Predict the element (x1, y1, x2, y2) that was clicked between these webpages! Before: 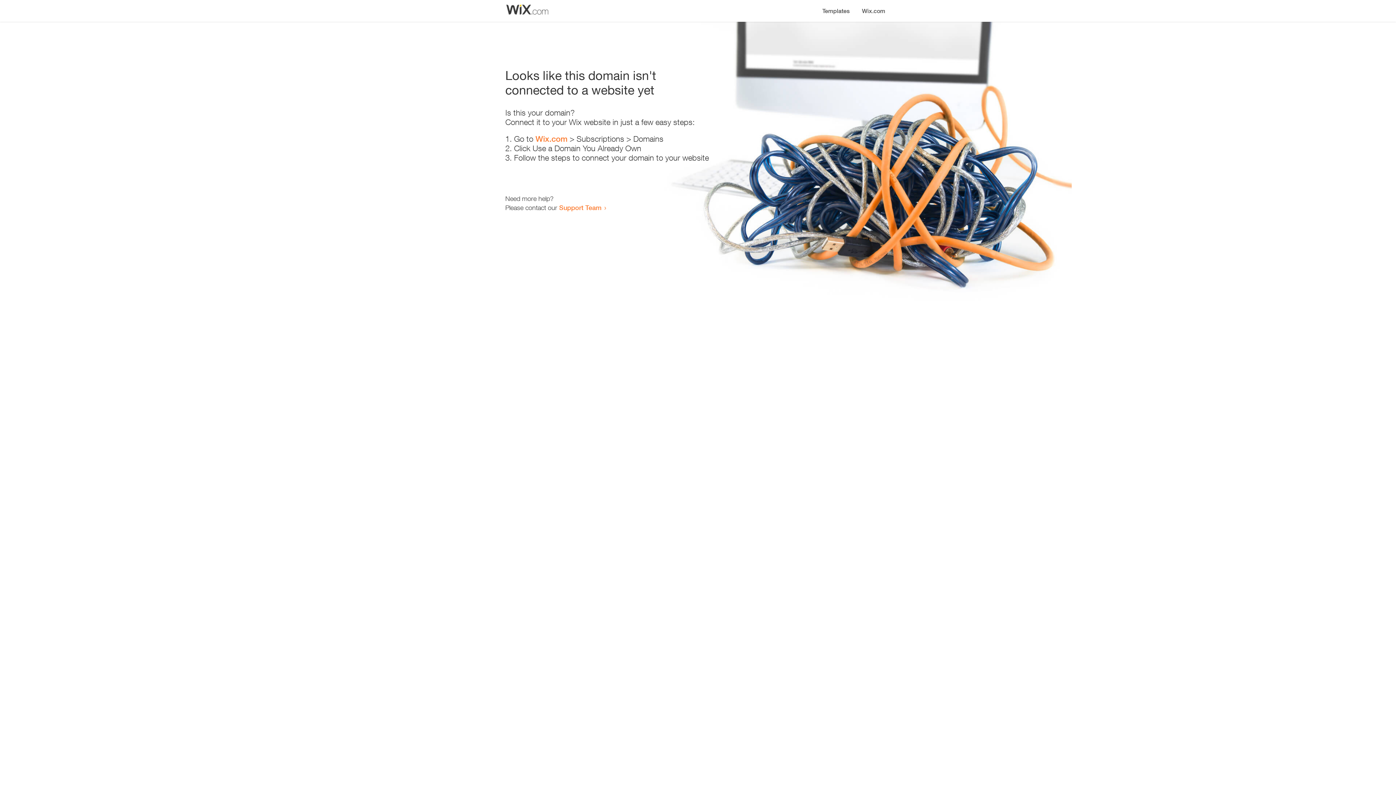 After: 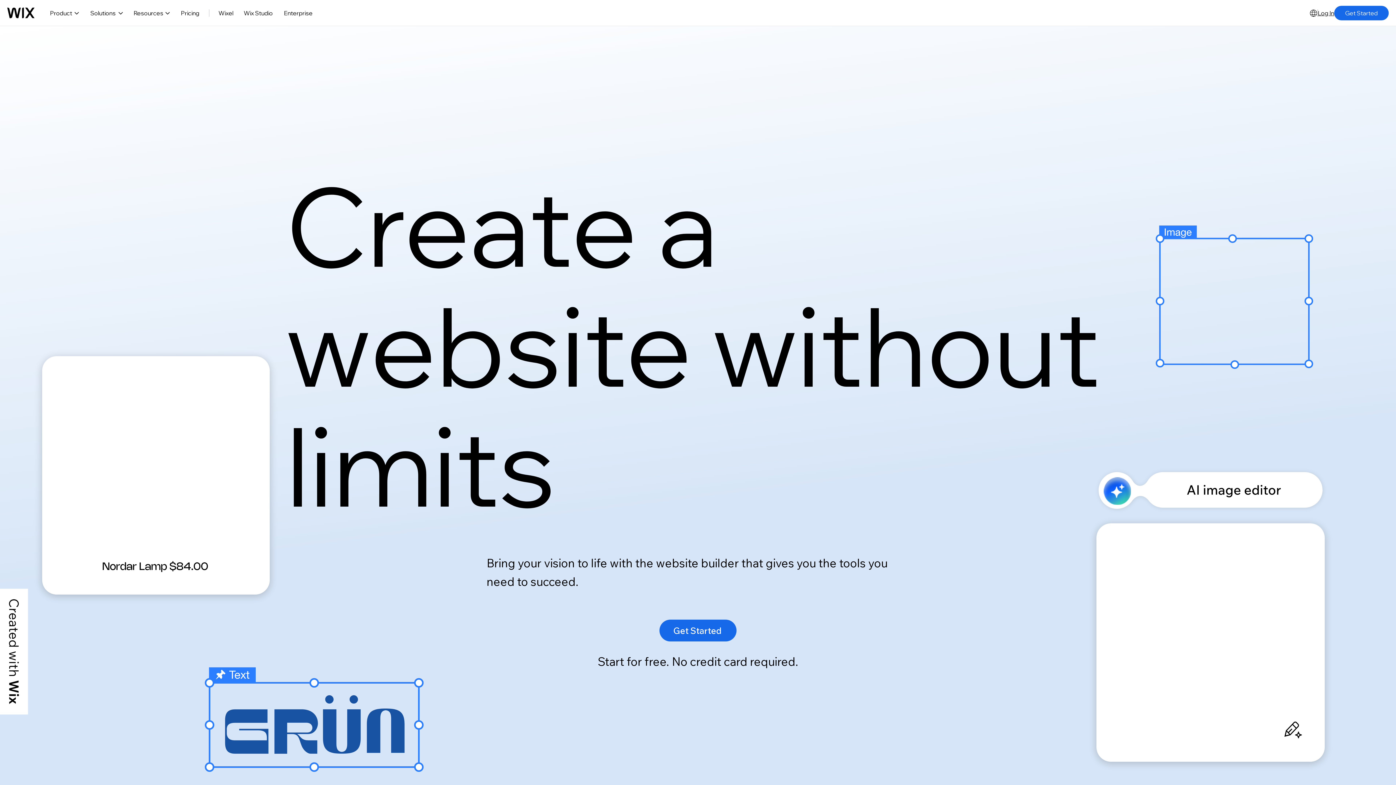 Action: bbox: (535, 134, 567, 143) label: Wix.com